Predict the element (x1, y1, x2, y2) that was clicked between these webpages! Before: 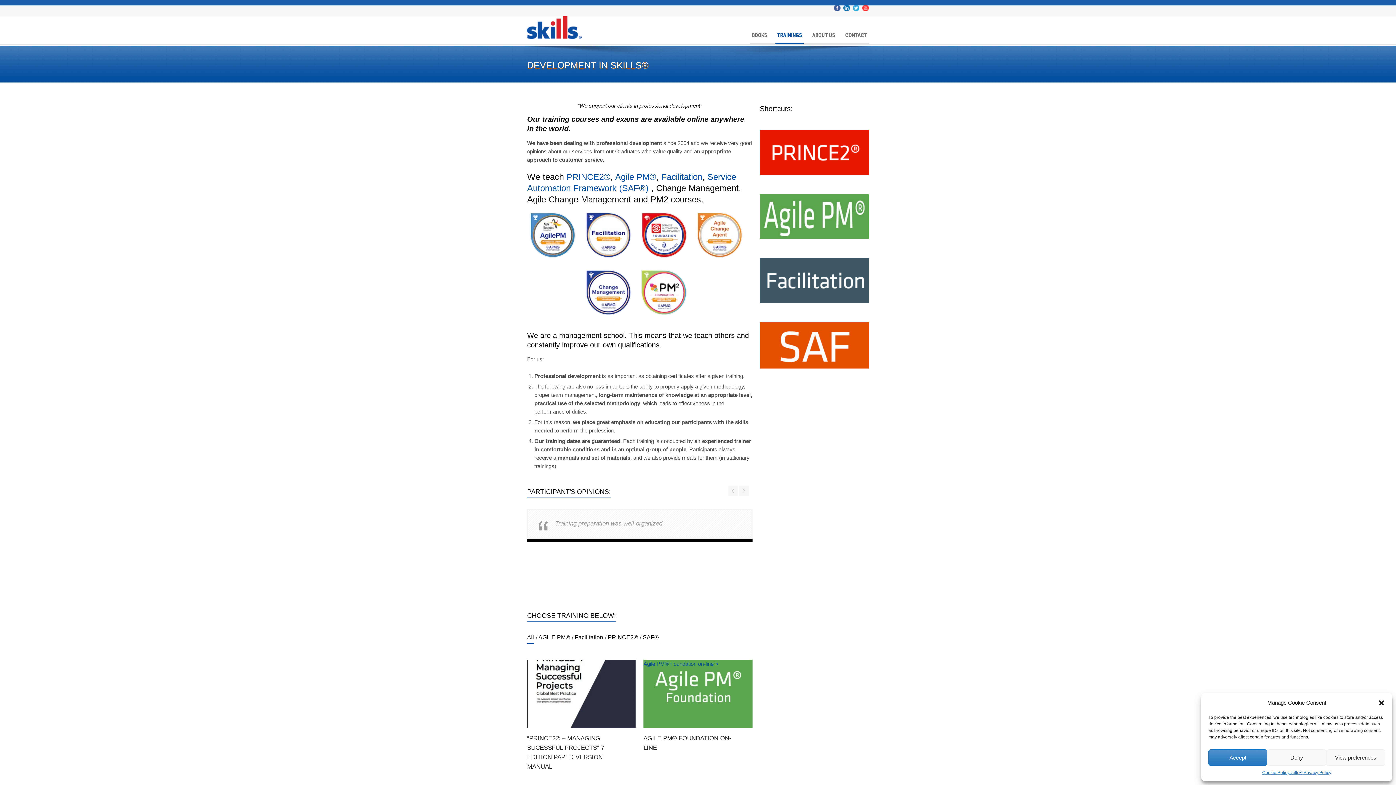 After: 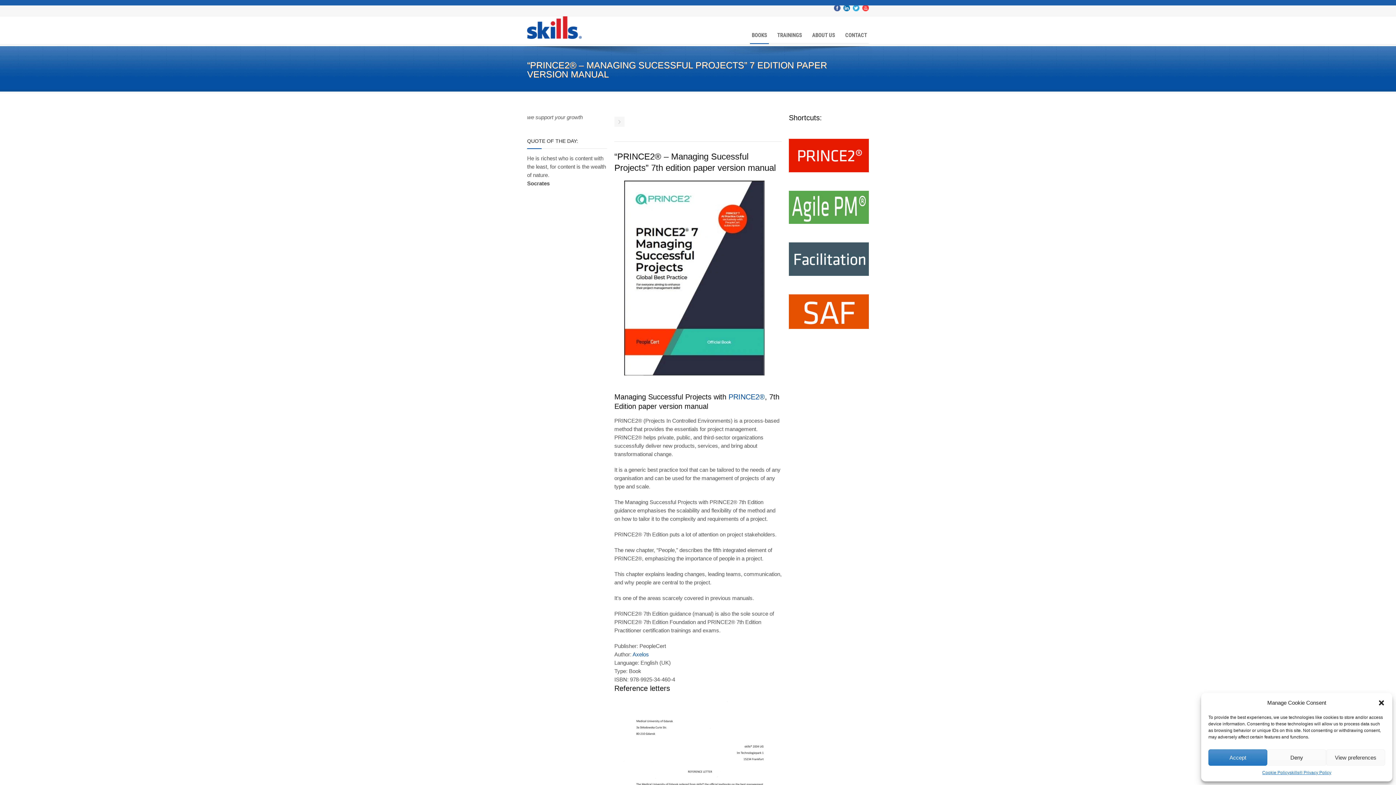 Action: bbox: (527, 660, 636, 728)